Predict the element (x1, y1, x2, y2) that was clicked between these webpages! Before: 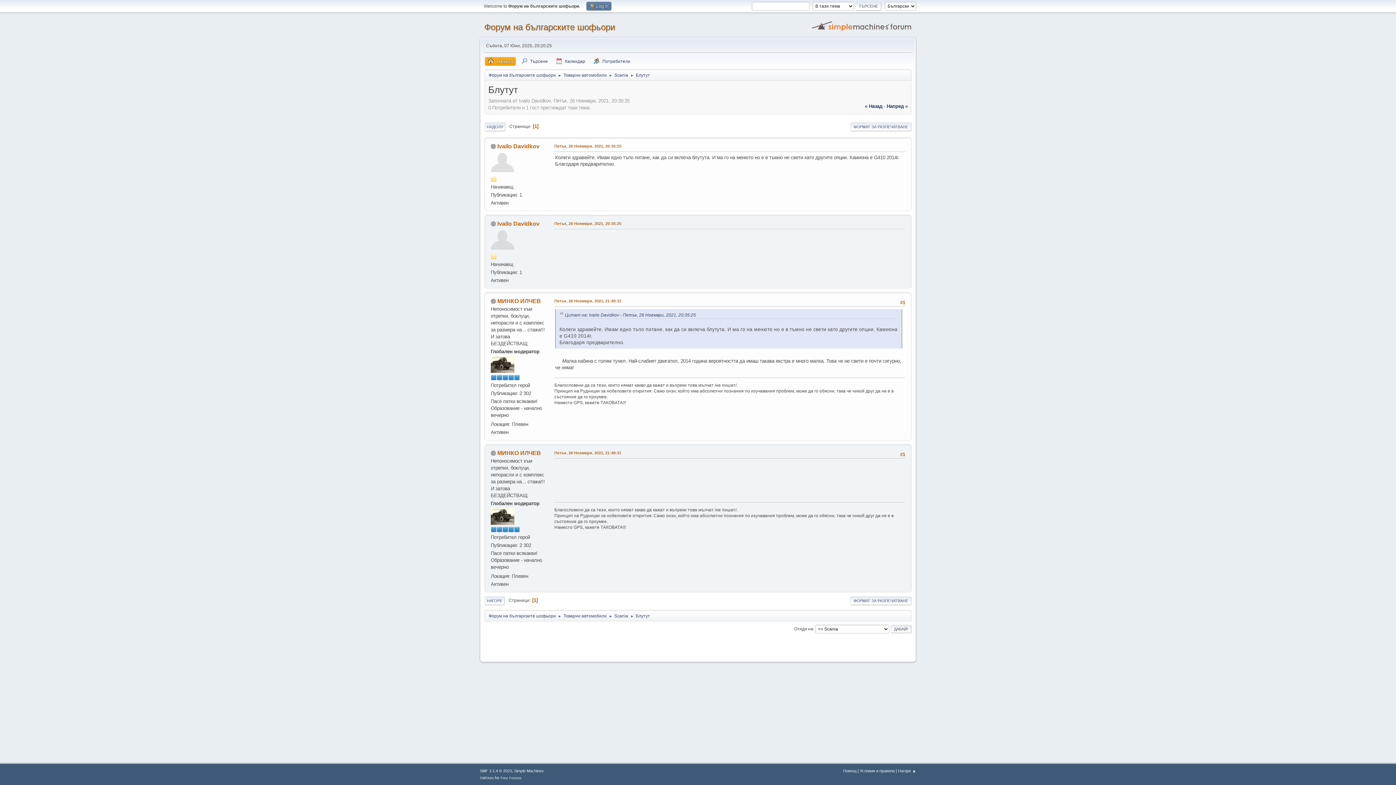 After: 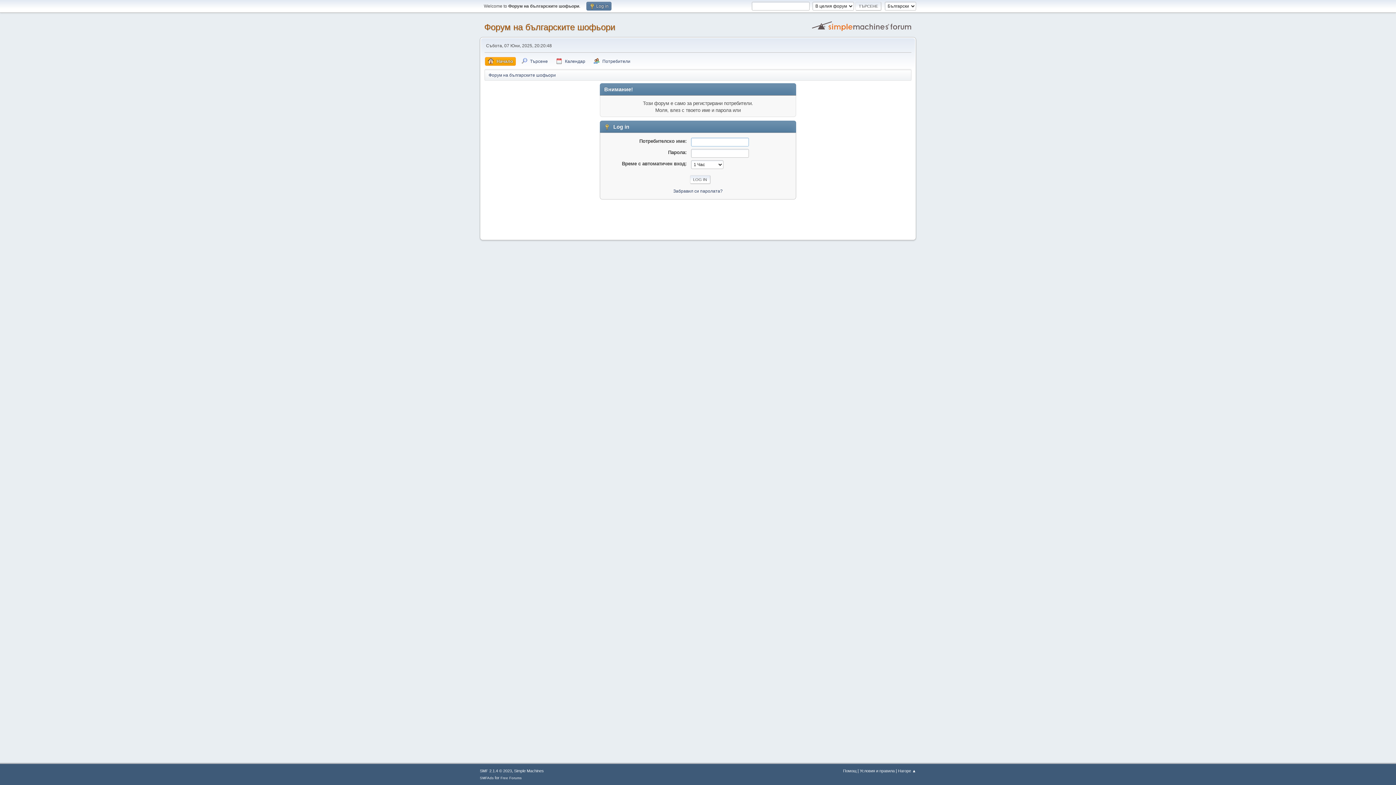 Action: bbox: (497, 220, 539, 226) label: Ivailo Davidkov